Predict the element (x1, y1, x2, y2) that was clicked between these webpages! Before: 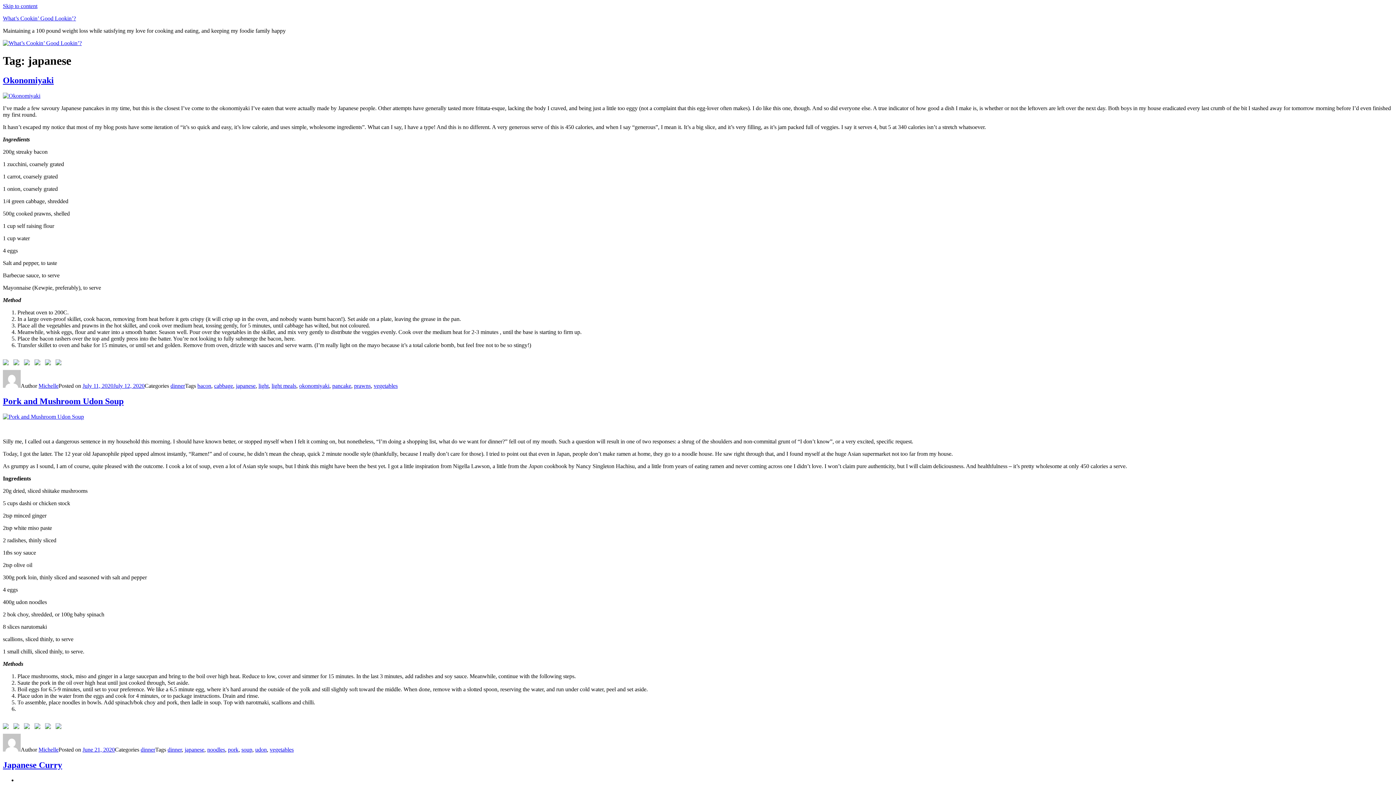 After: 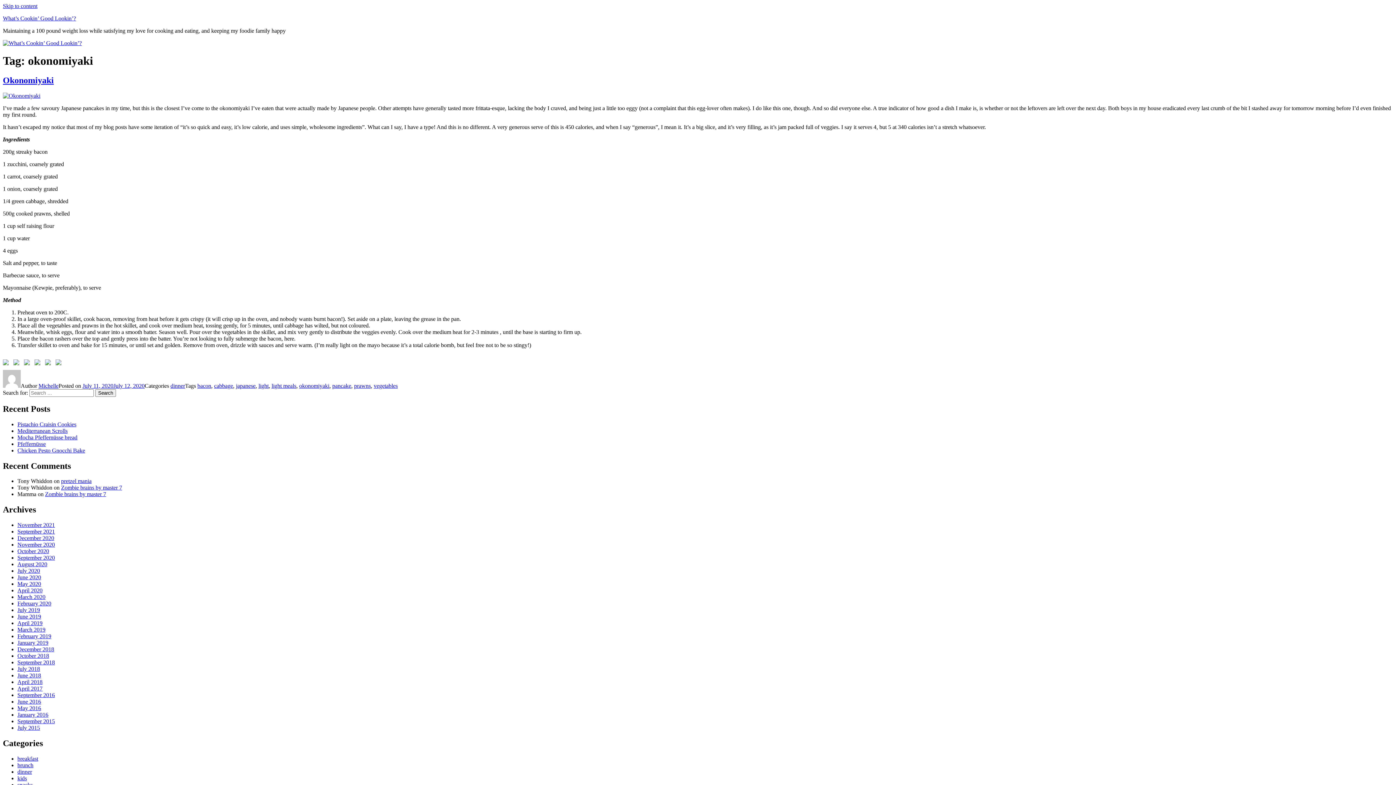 Action: bbox: (299, 382, 329, 389) label: okonomiyaki